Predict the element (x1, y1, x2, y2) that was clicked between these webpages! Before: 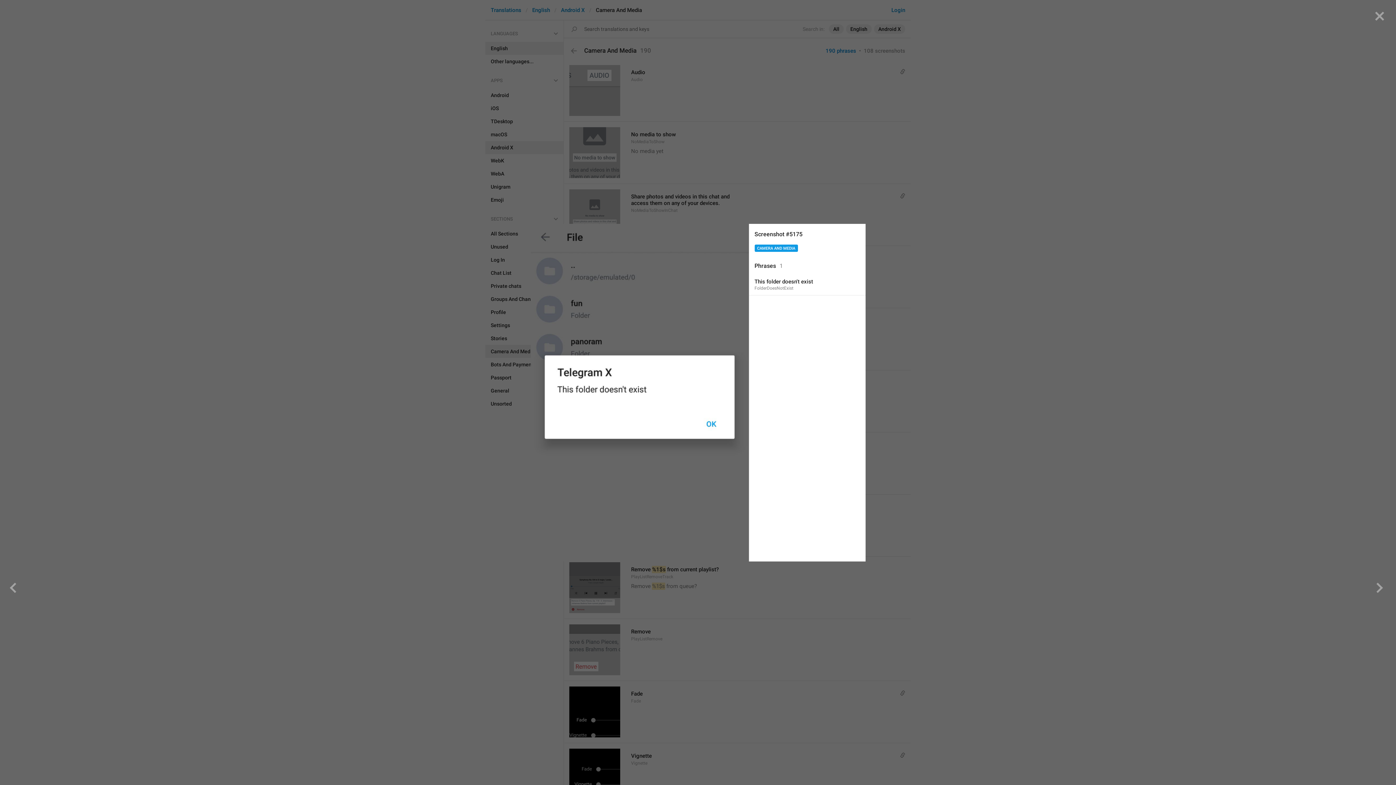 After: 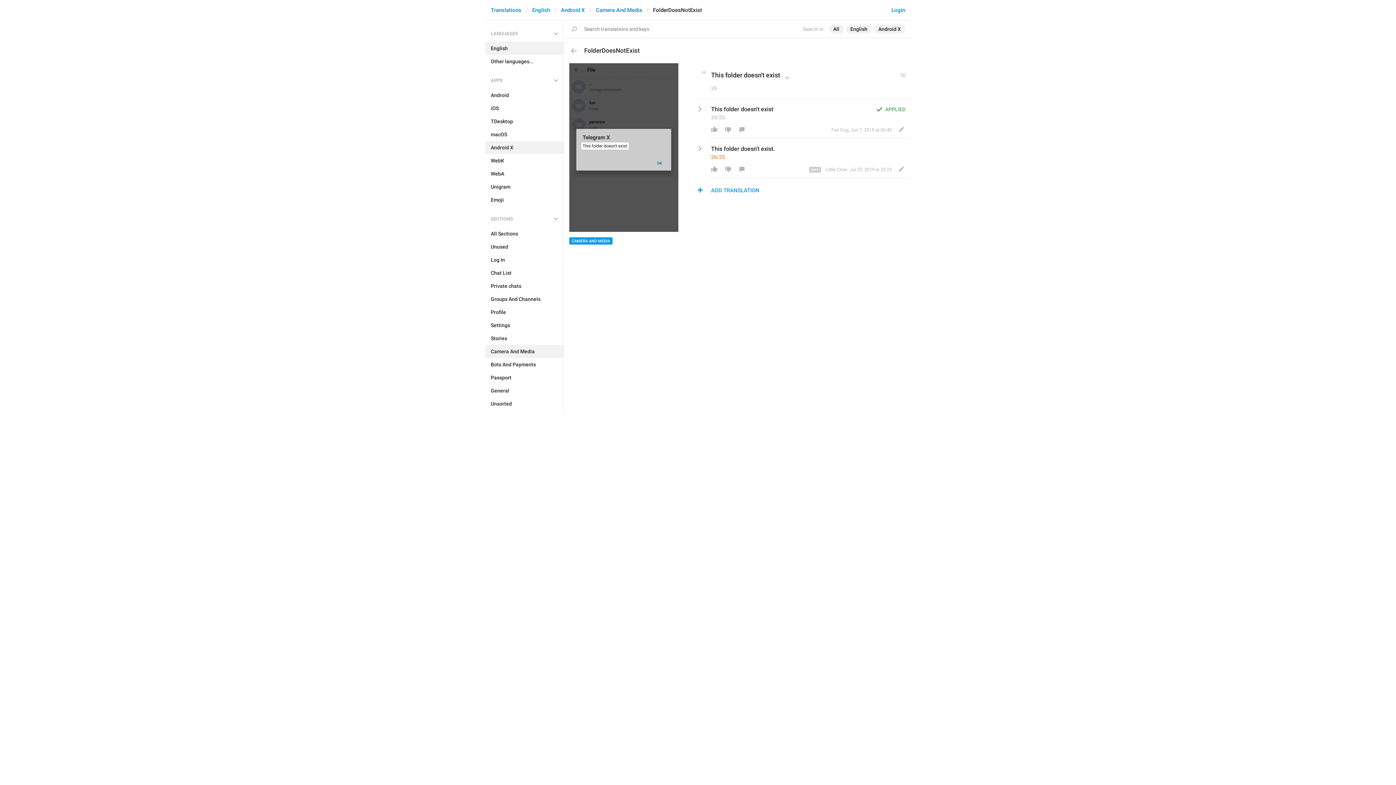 Action: label: This folder doesn't exist
FolderDoesNotExist bbox: (749, 274, 865, 295)